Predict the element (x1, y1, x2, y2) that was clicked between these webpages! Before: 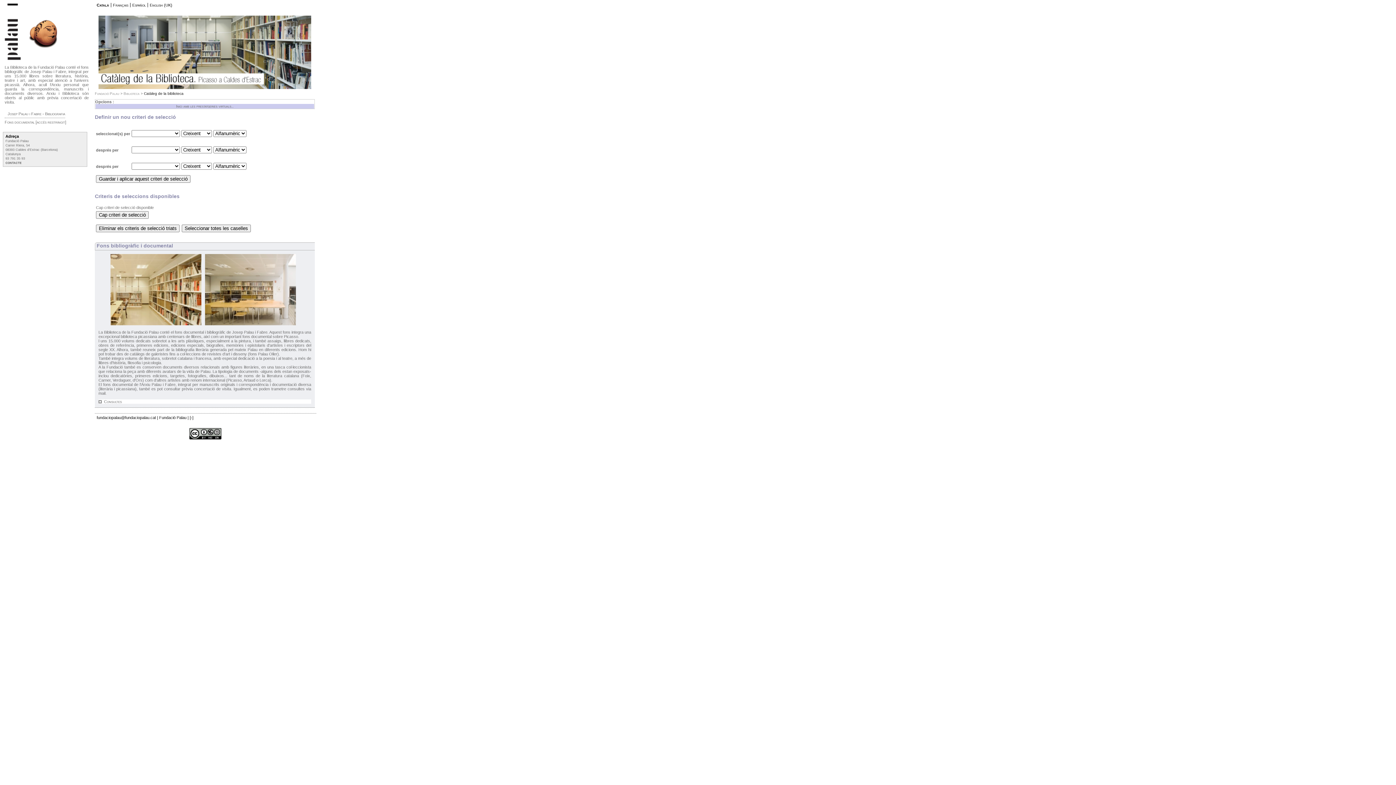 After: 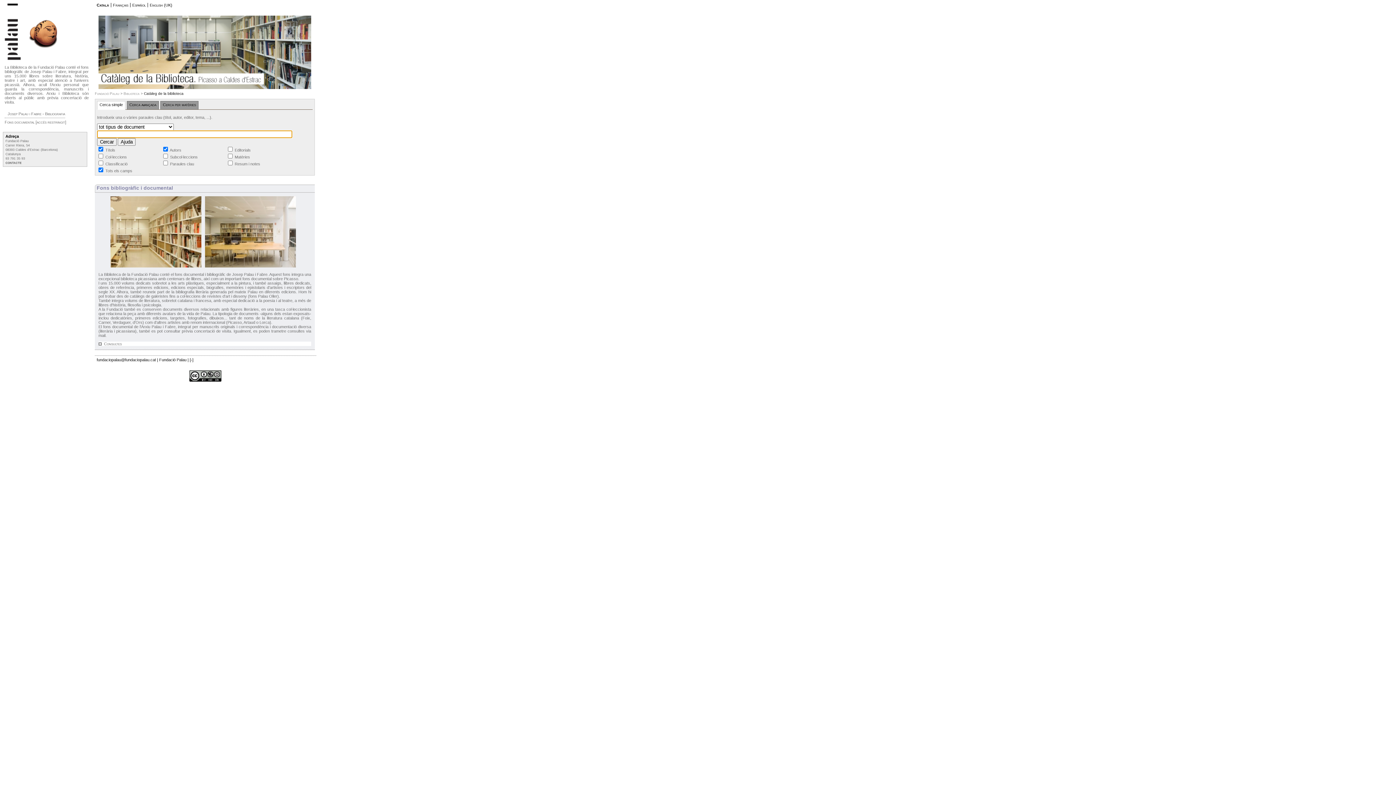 Action: bbox: (176, 104, 233, 108) label: Inici amb les prestatgeries virtuals..